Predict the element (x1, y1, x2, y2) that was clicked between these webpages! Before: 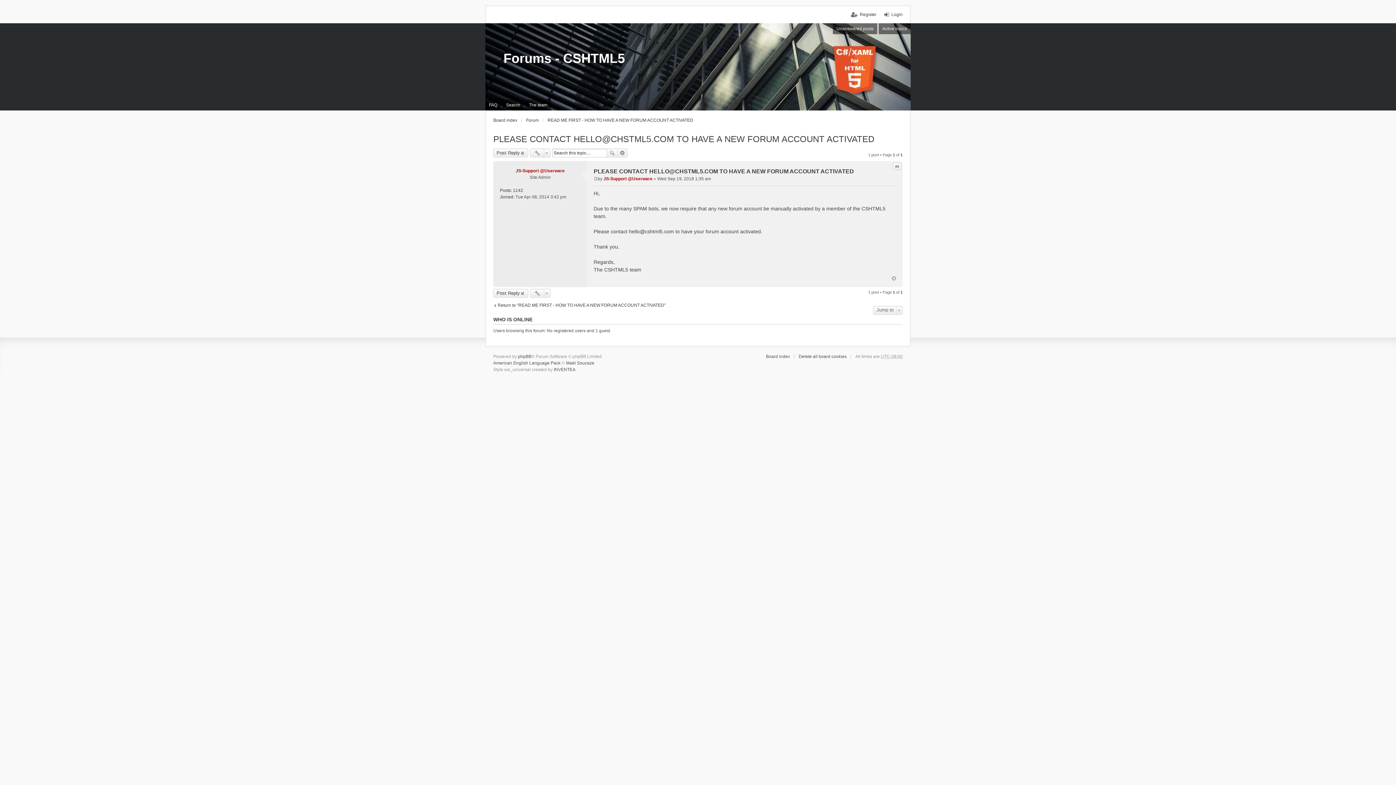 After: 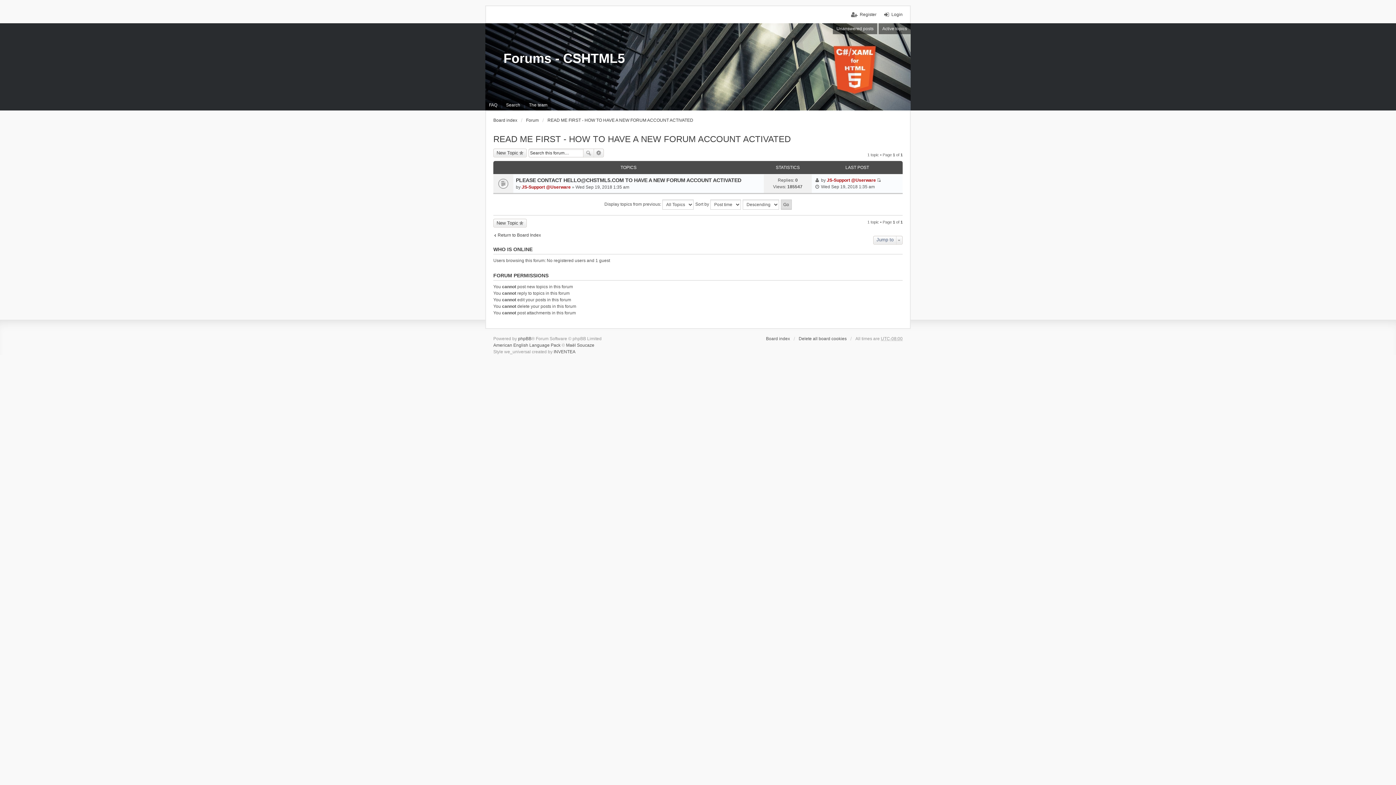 Action: bbox: (493, 302, 665, 308) label: Return to “READ ME FIRST - HOW TO HAVE A NEW FORUM ACCOUNT ACTIVATED”